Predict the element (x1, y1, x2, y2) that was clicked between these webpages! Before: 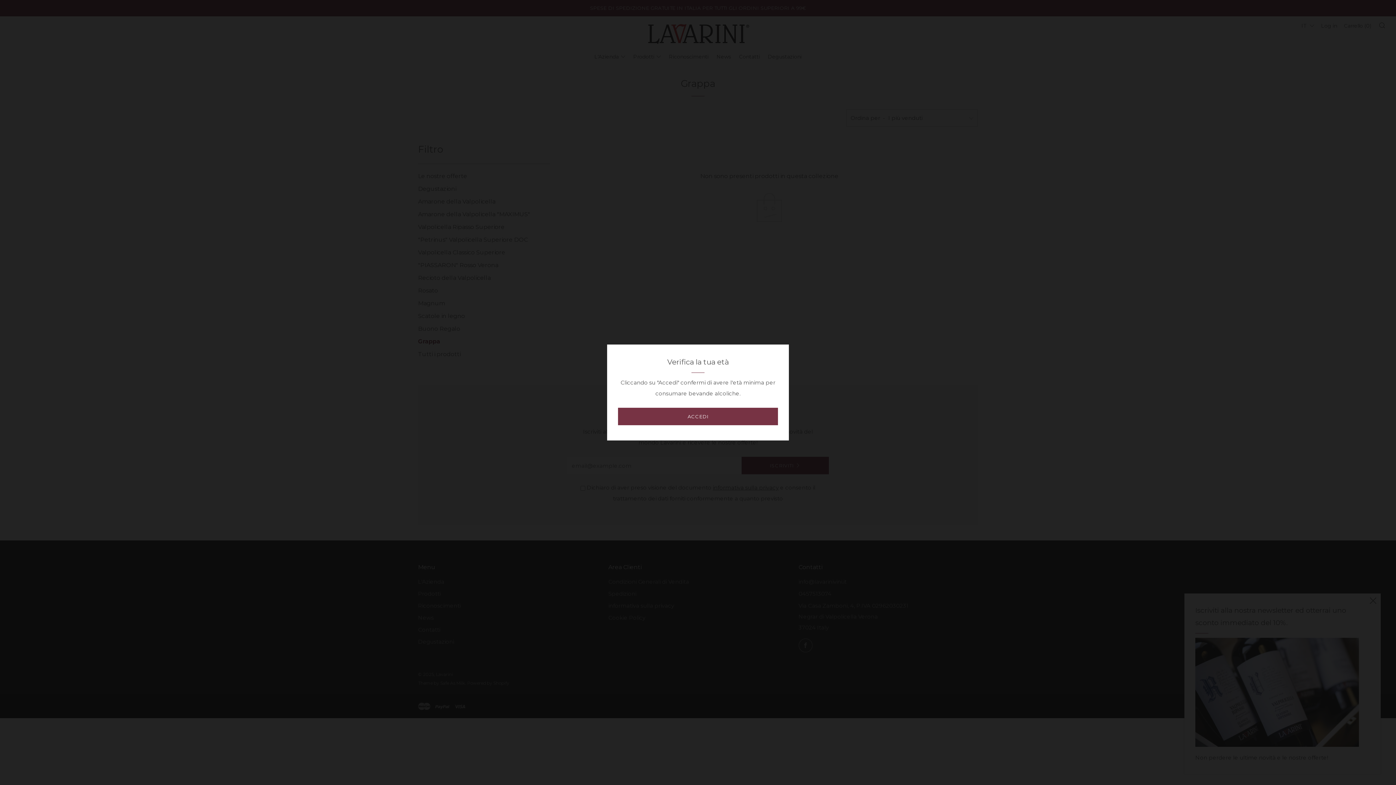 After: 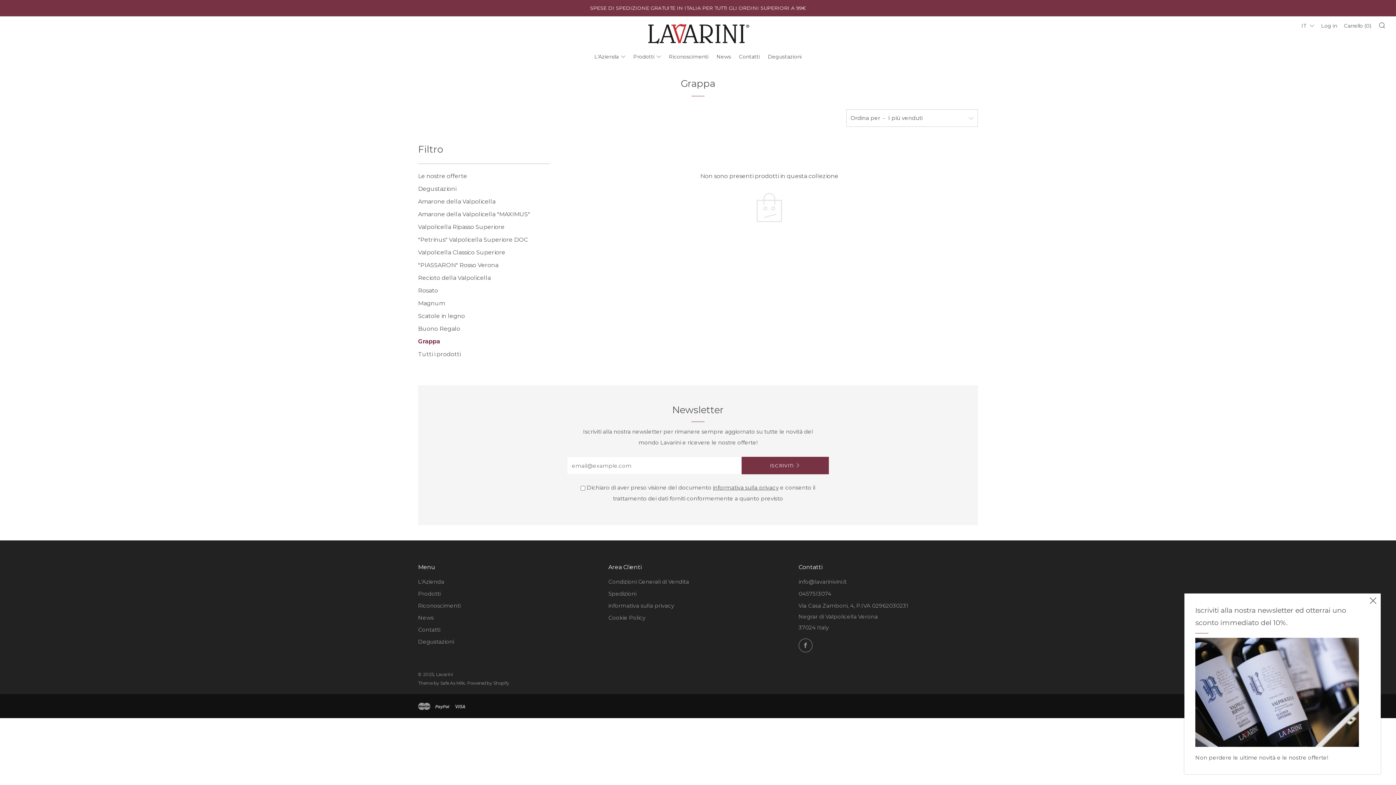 Action: label: ACCEDI bbox: (618, 408, 778, 425)